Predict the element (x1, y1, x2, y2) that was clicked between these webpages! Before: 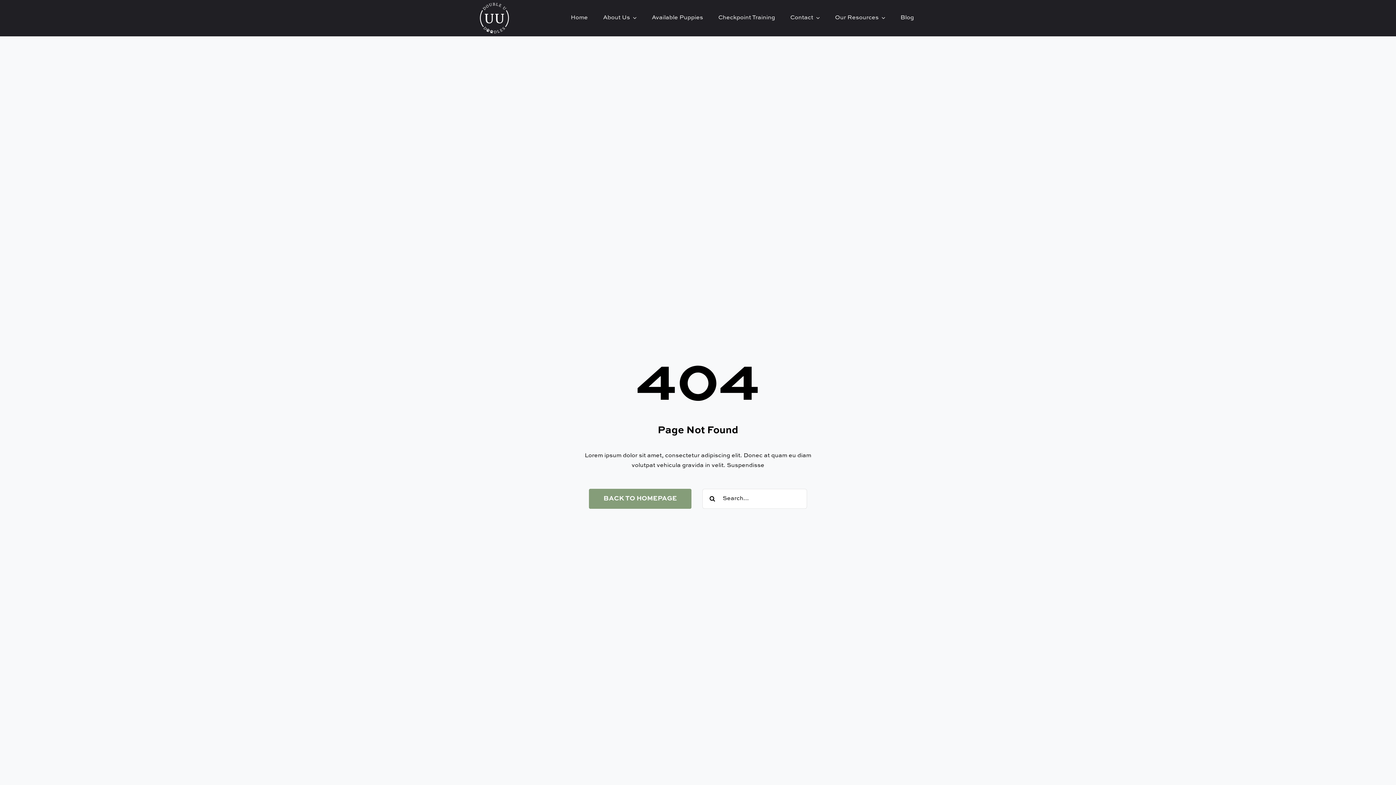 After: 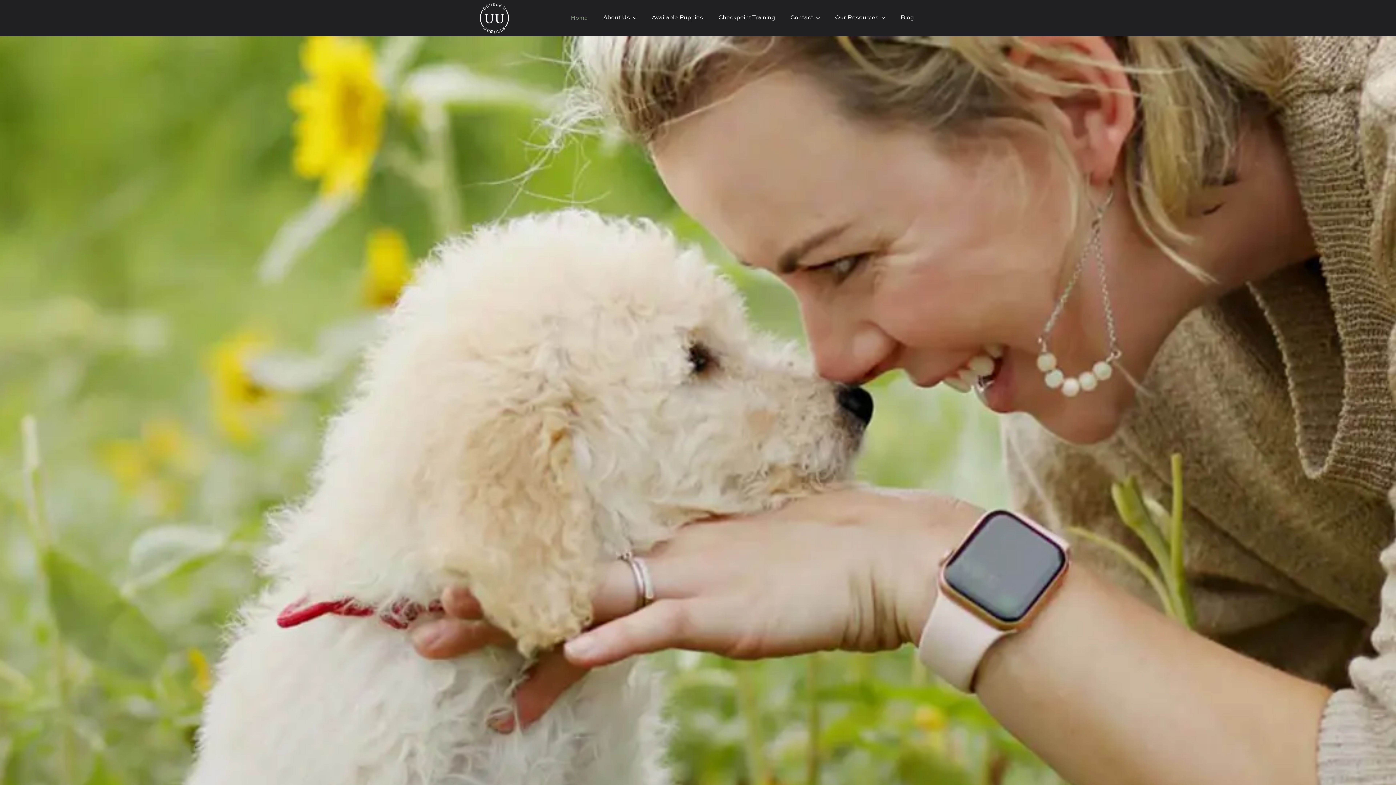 Action: label: BACK TO HOMEPAGE bbox: (589, 488, 691, 508)